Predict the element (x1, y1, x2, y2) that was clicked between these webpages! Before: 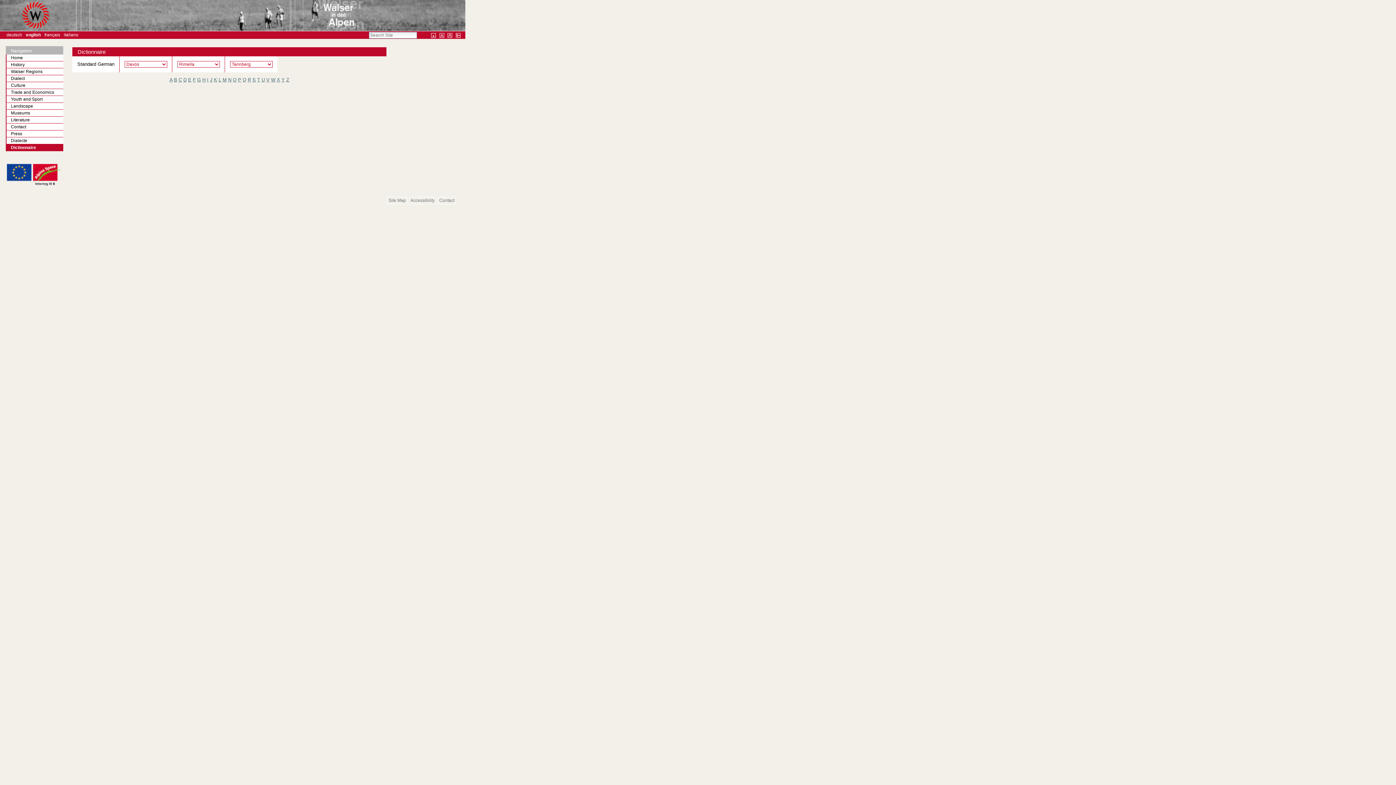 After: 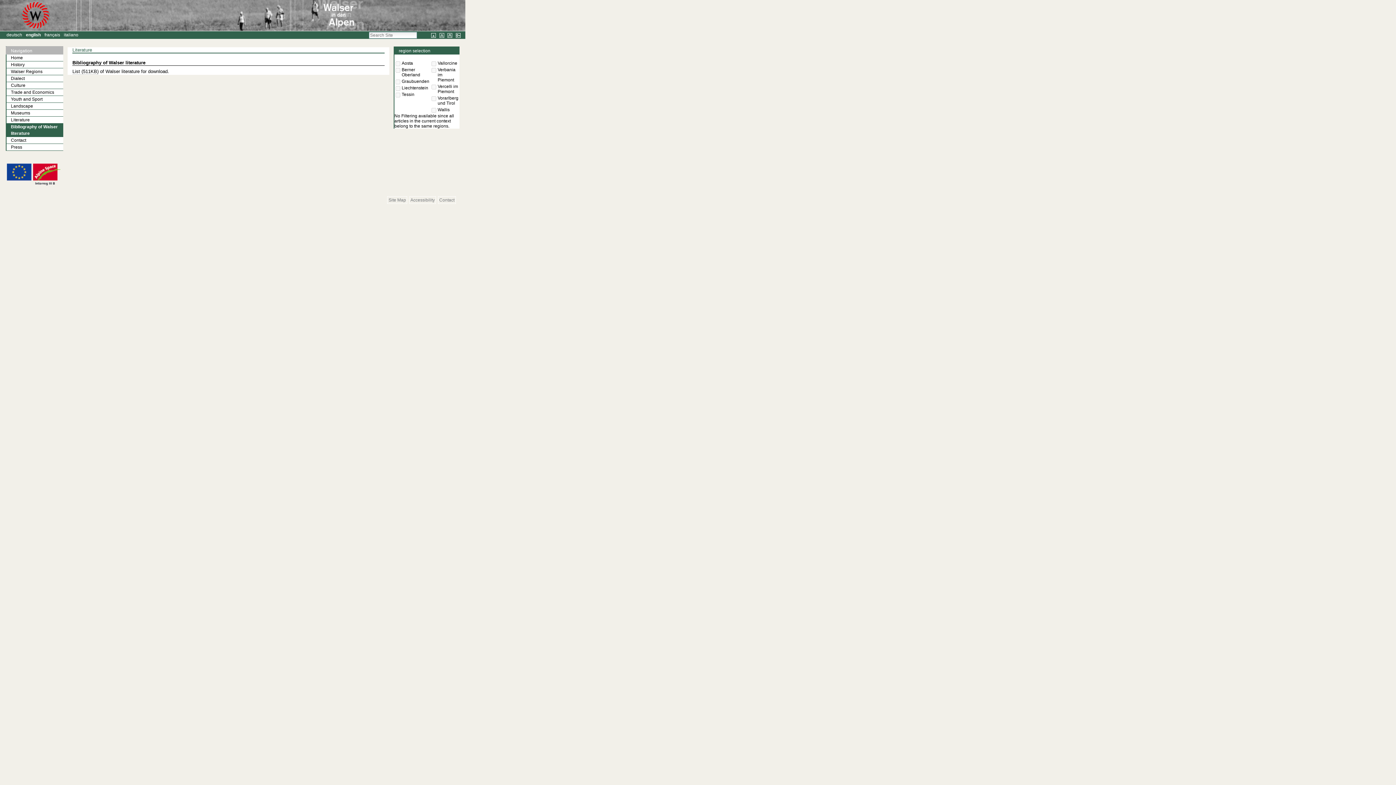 Action: bbox: (6, 116, 63, 123) label: Literature